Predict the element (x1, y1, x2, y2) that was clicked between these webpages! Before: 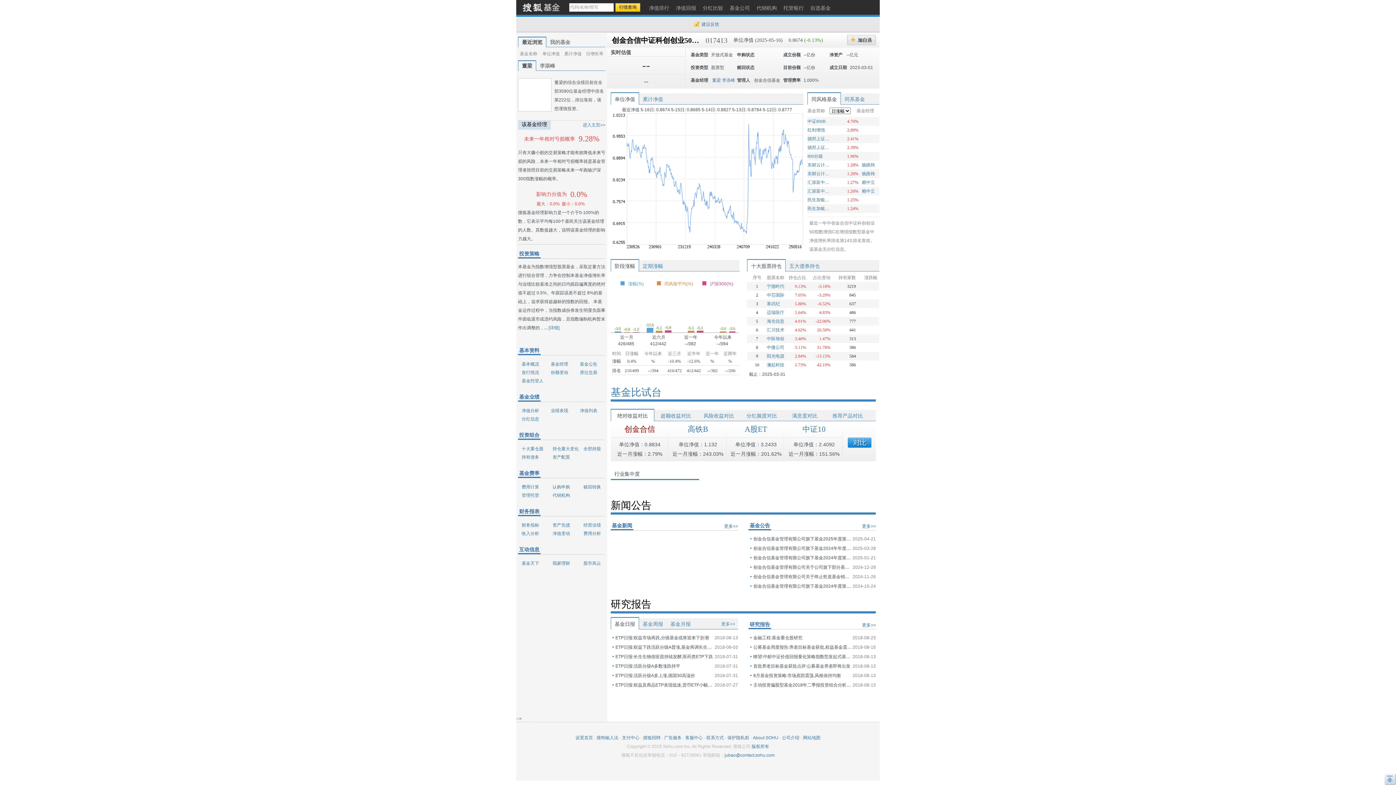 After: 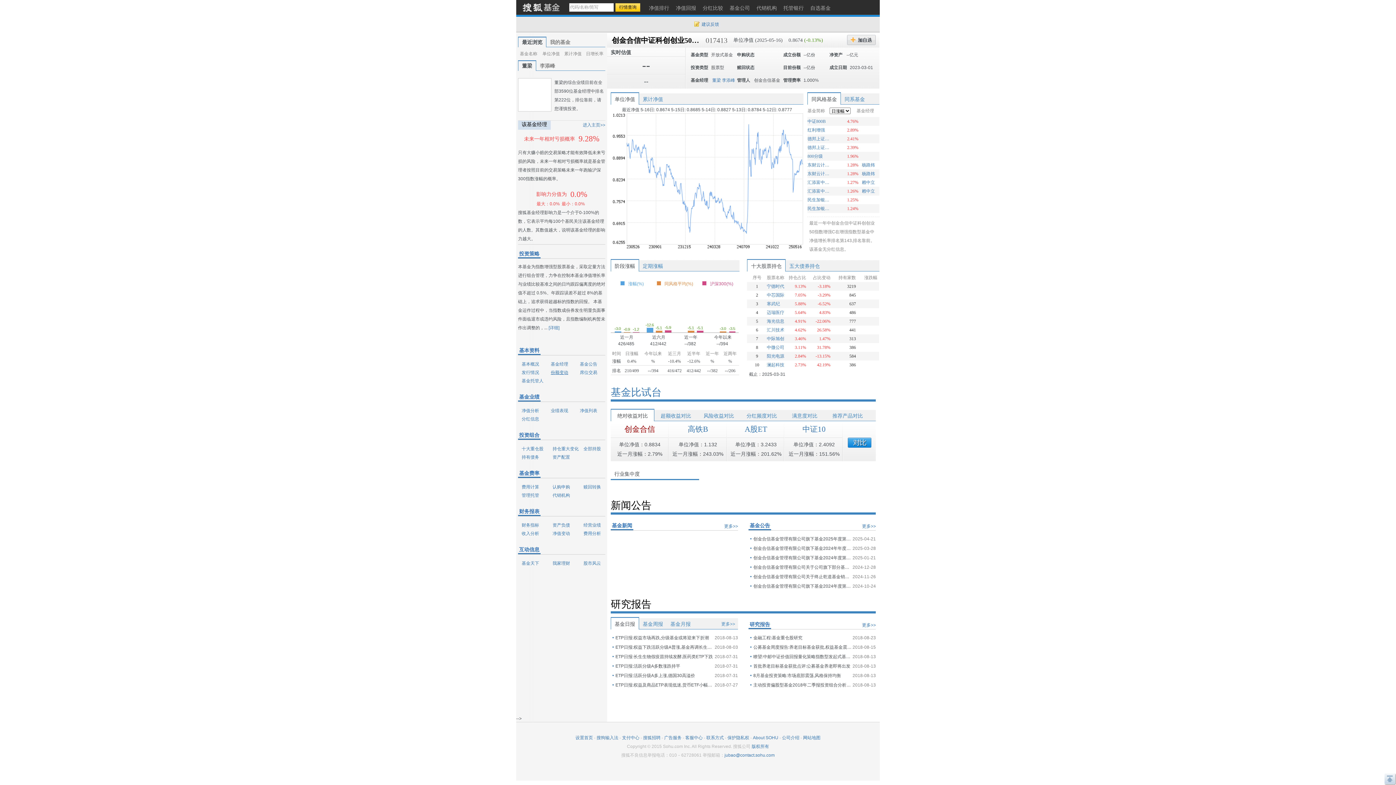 Action: bbox: (547, 370, 568, 375) label: 份额变动